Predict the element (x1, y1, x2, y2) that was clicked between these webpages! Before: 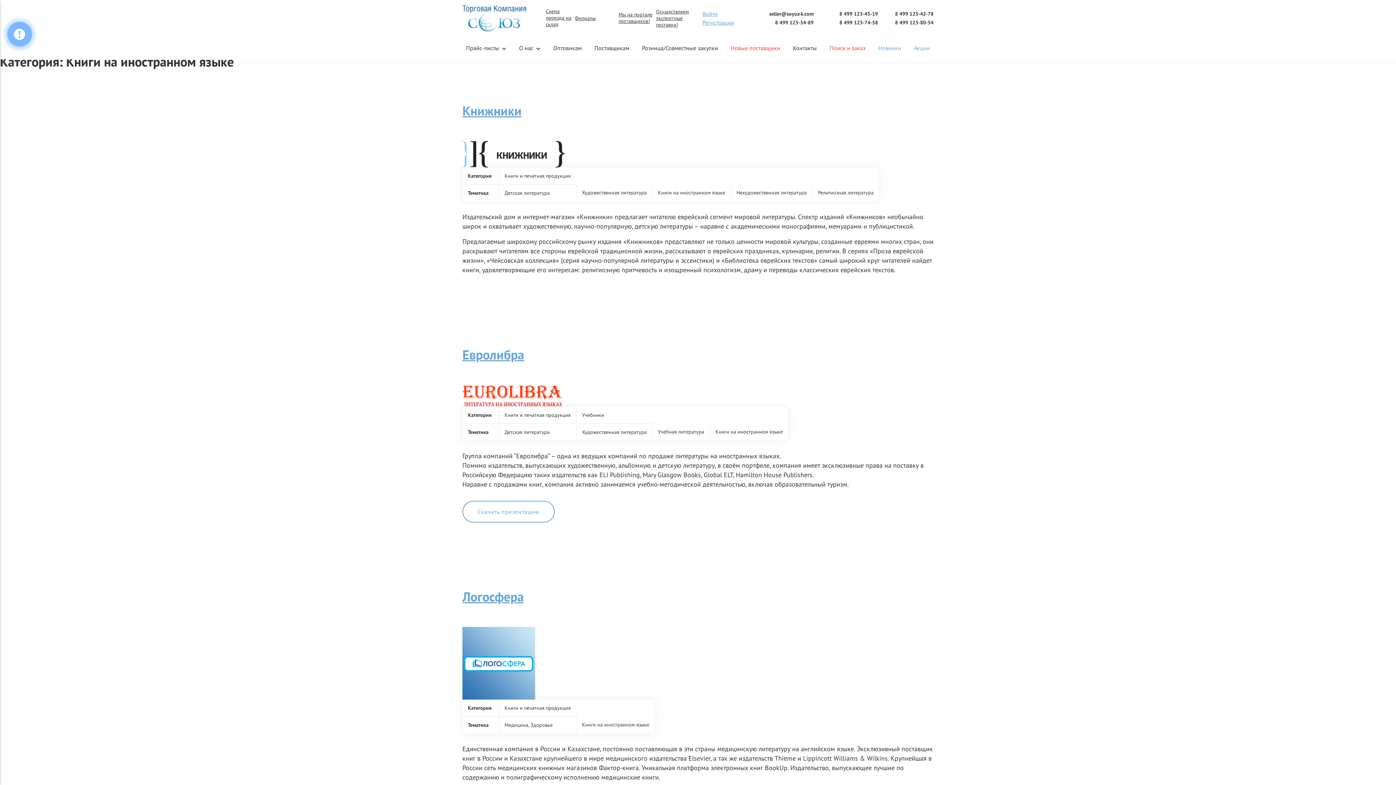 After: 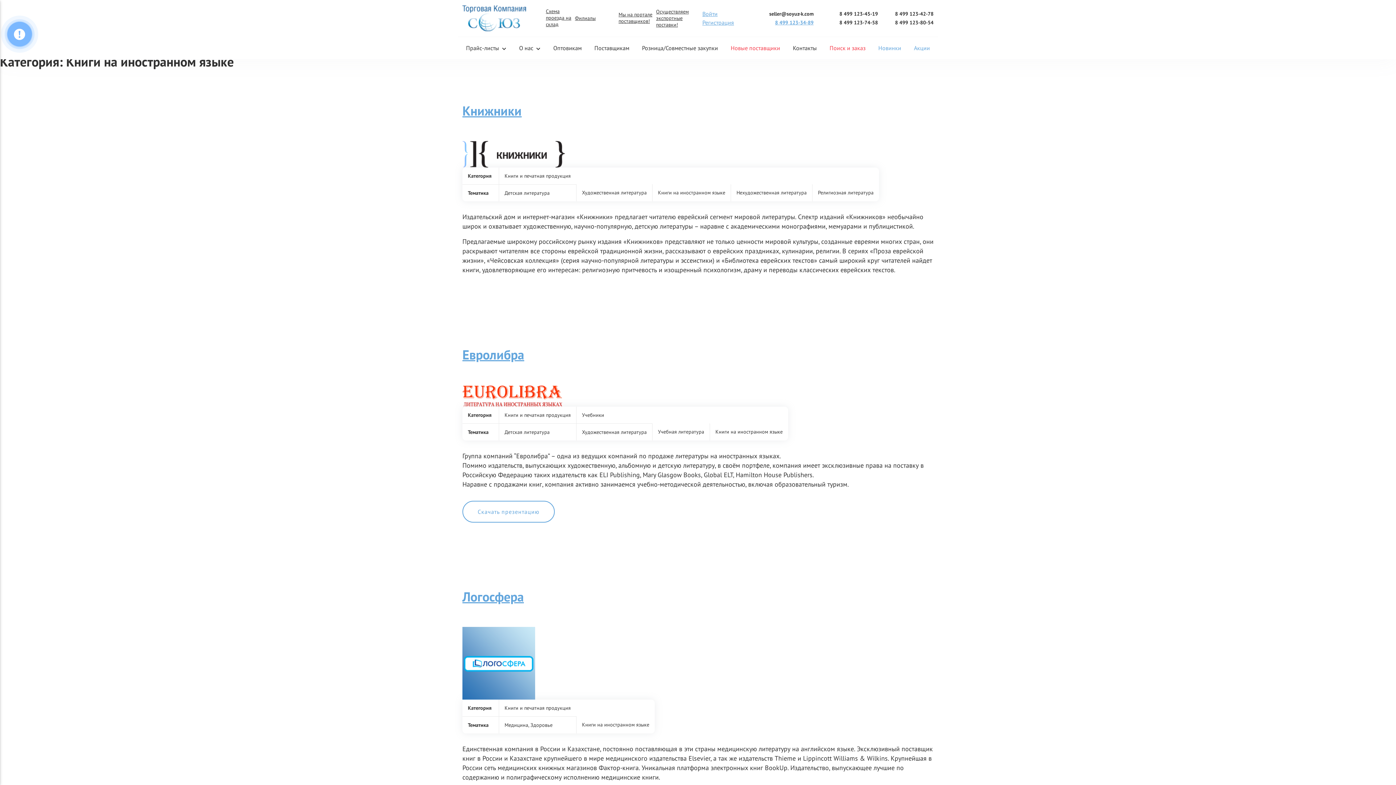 Action: bbox: (742, 19, 813, 25) label: 8 499 123-34-89